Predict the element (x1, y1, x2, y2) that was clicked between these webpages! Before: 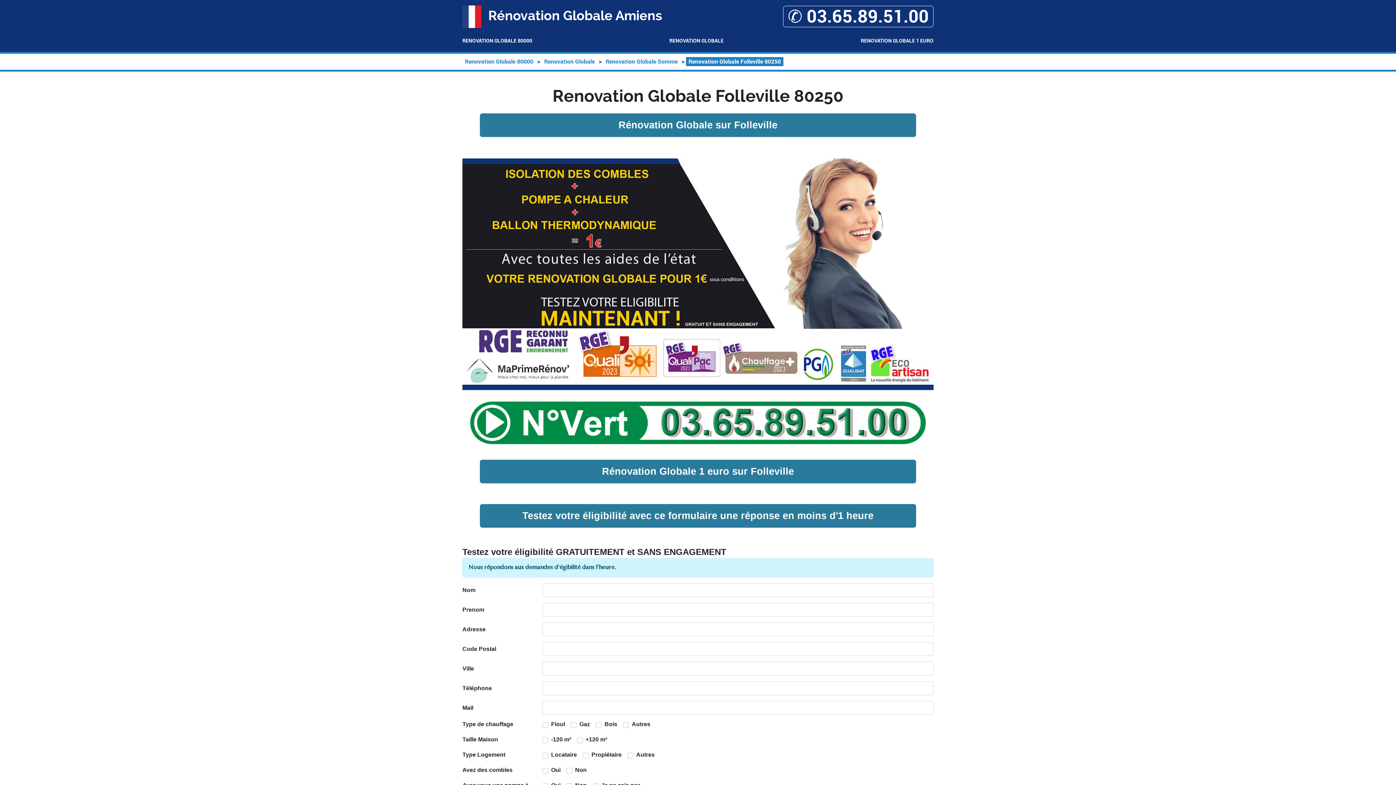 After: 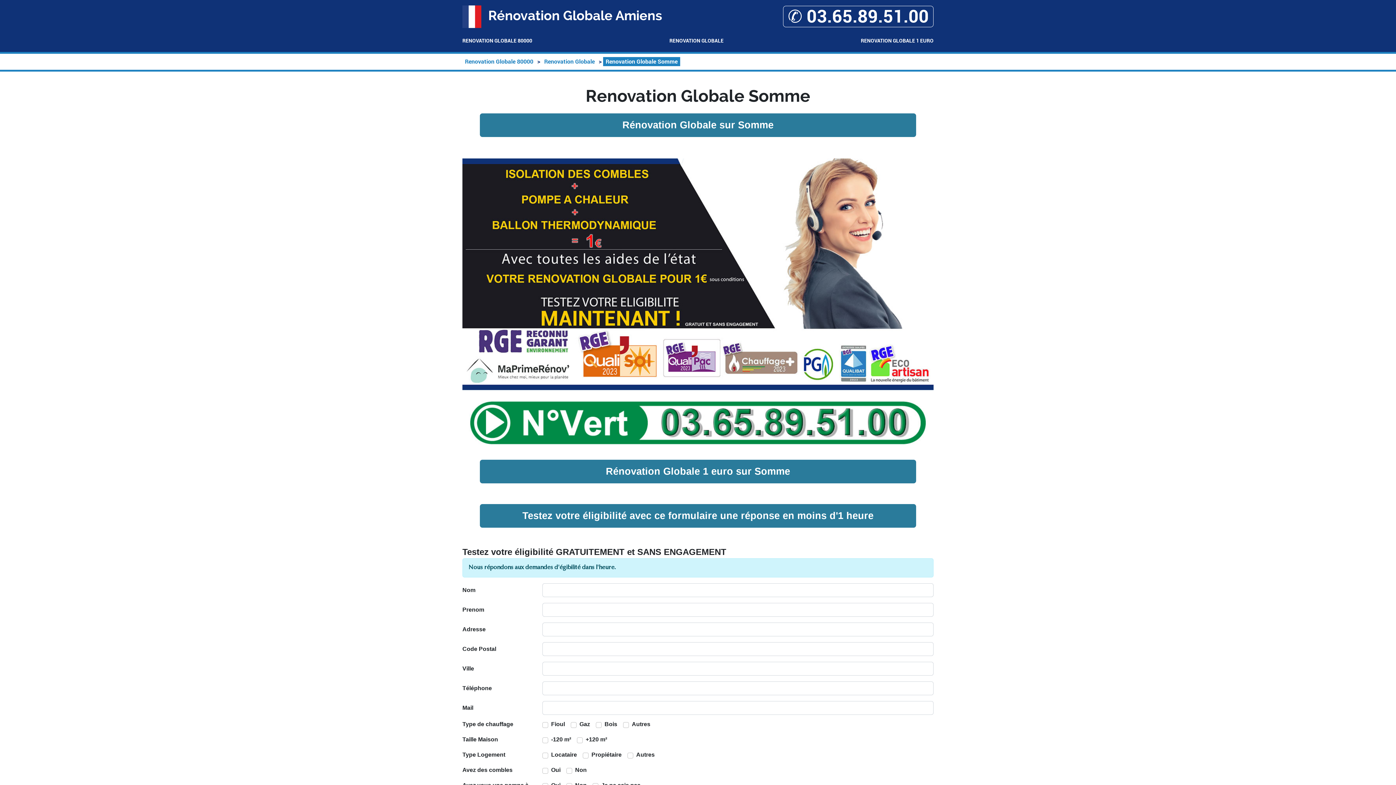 Action: bbox: (603, 57, 680, 66) label: Renovation Globale Somme